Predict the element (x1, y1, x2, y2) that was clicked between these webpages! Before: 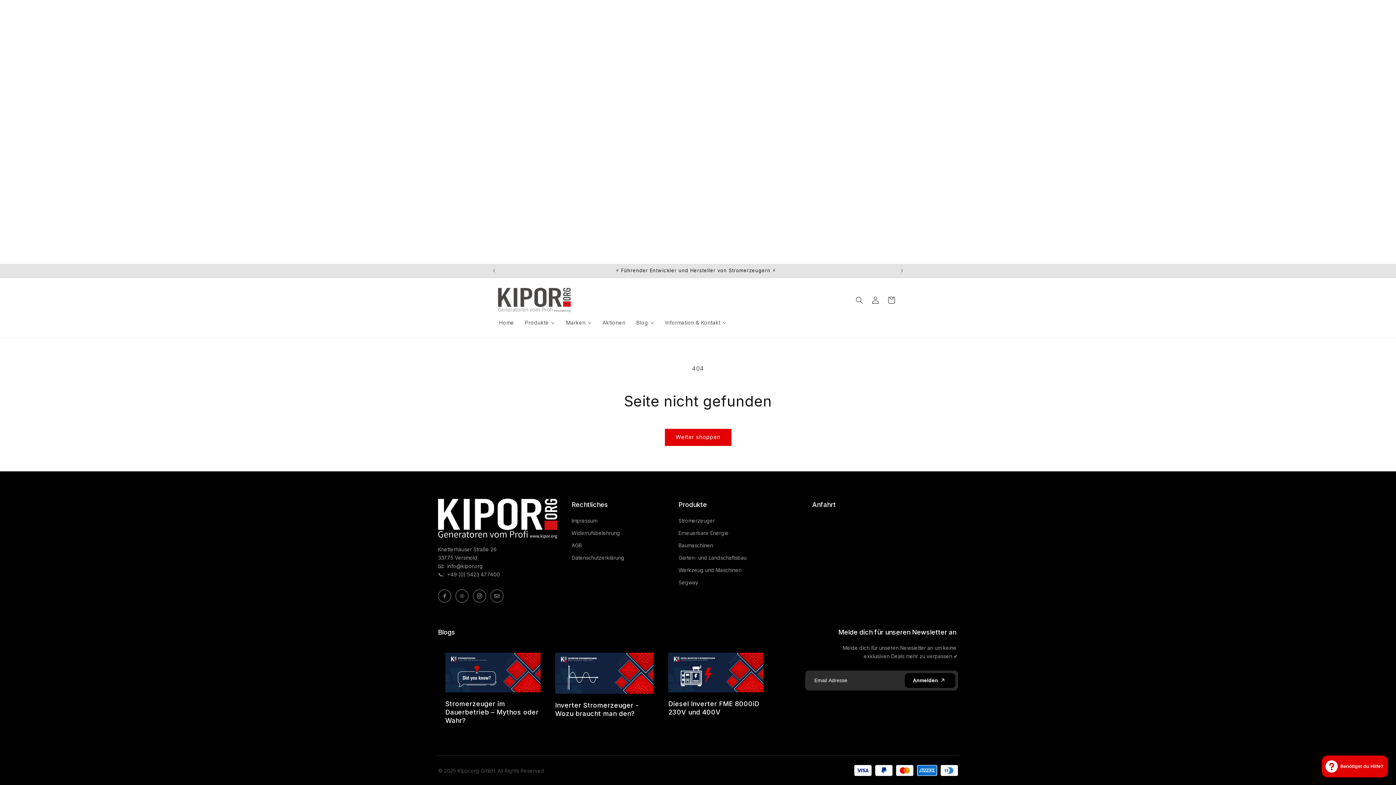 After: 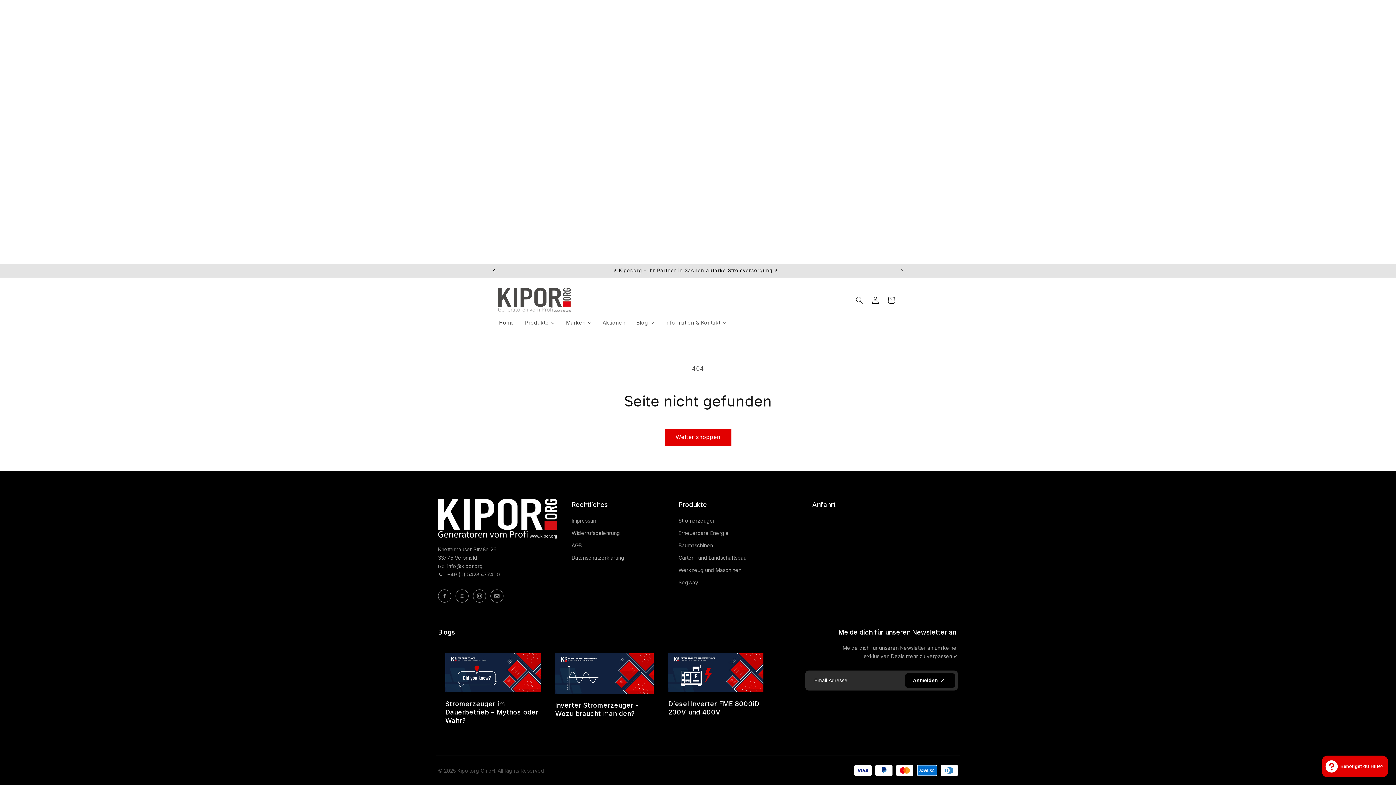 Action: label: Vorherige Ankündigung bbox: (486, 263, 502, 277)